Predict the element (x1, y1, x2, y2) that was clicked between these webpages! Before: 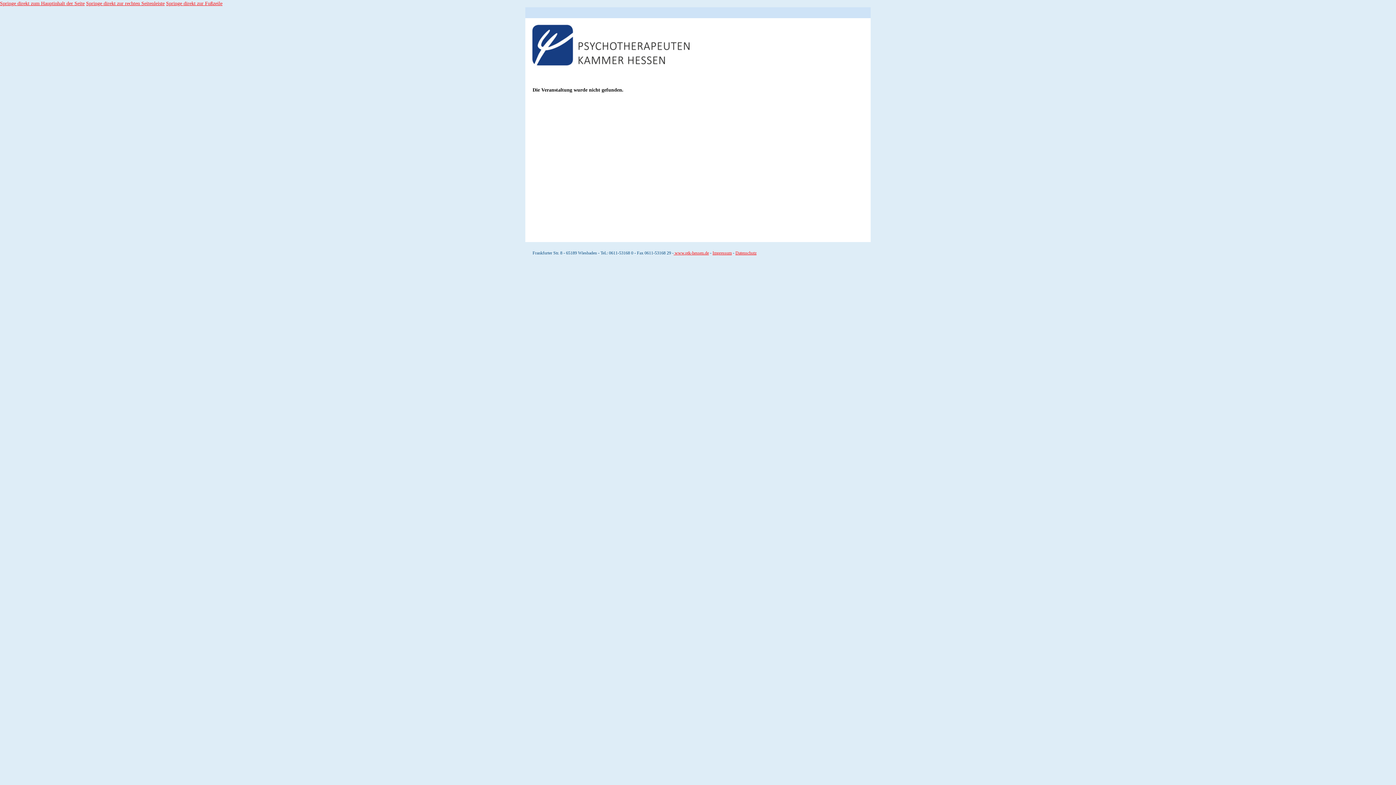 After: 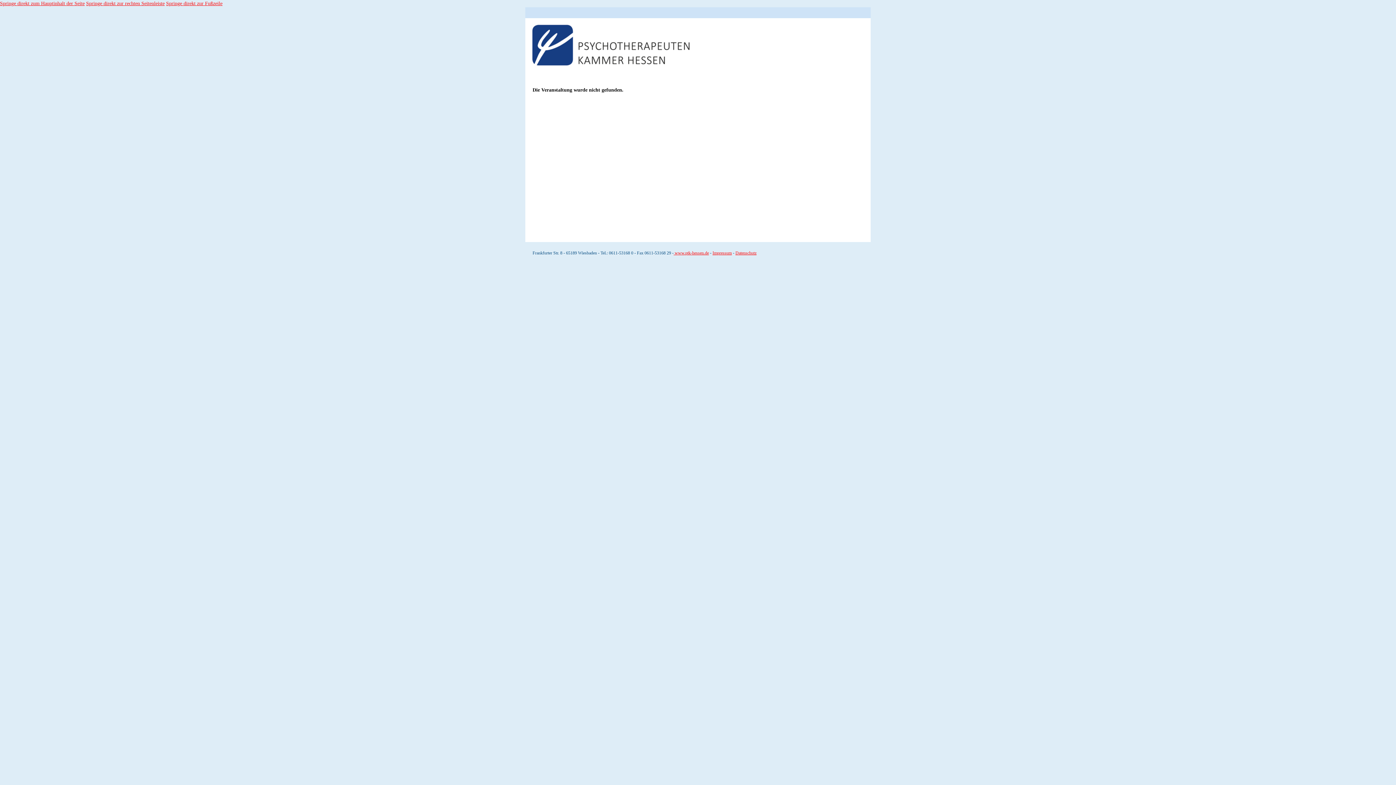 Action: bbox: (86, 0, 164, 6) label: Springe direkt zur rechten Seitenleiste